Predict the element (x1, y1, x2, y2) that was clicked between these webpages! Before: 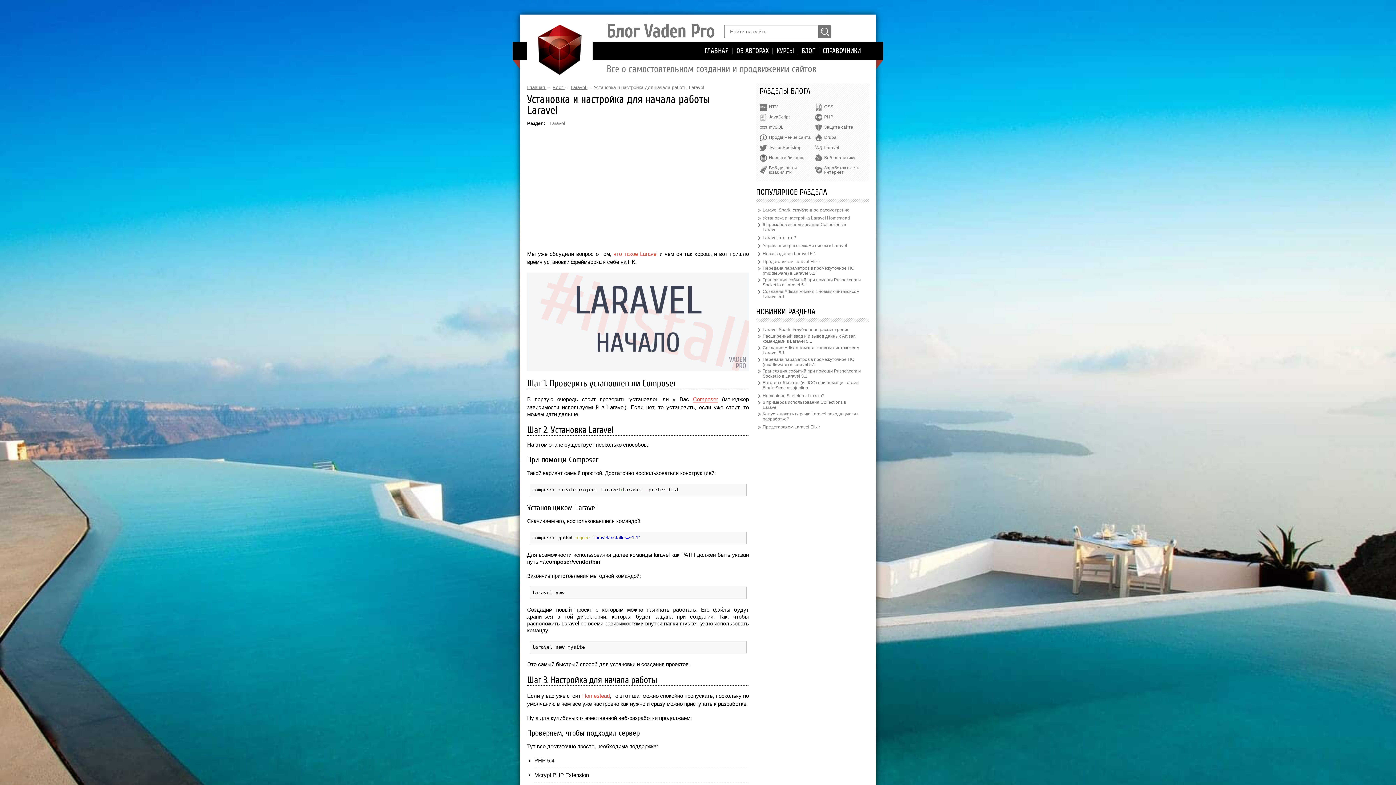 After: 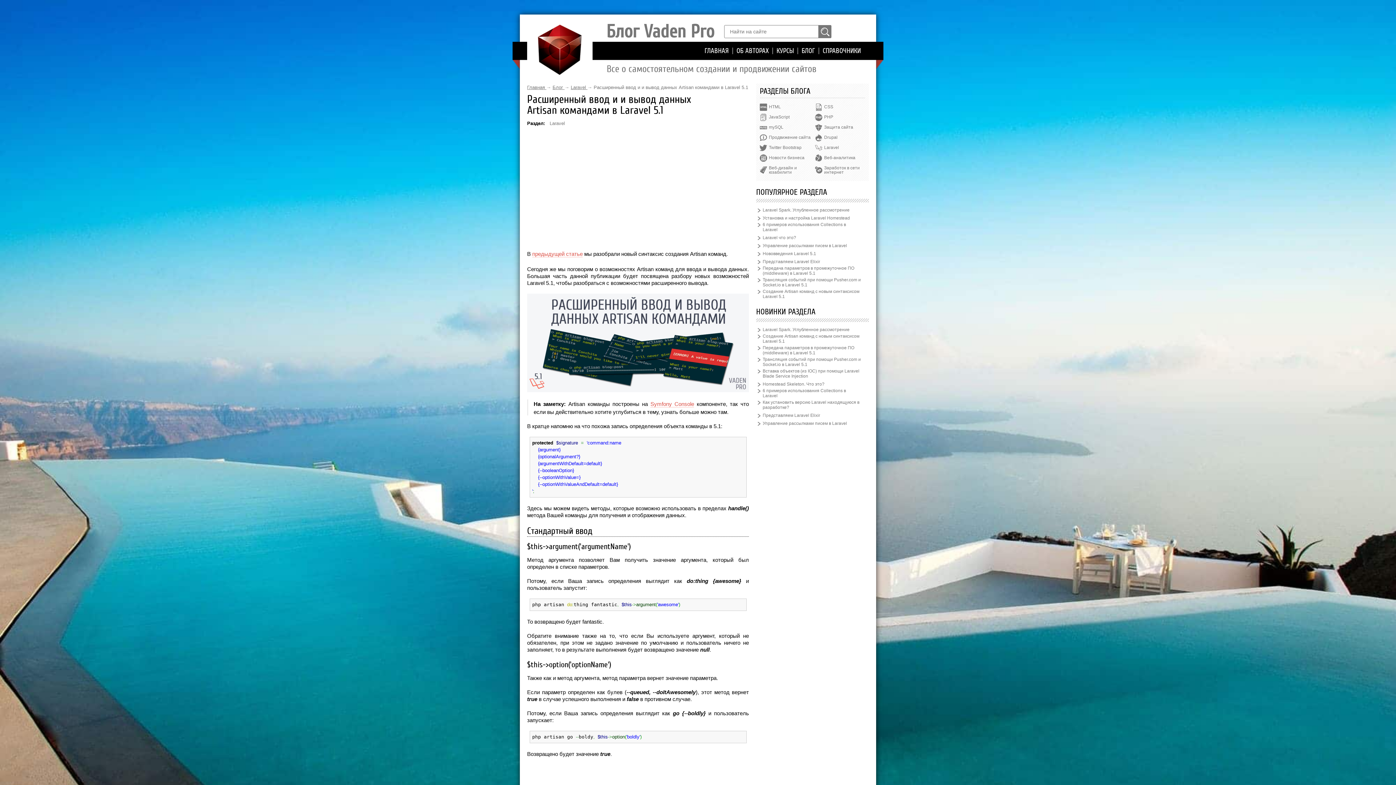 Action: bbox: (762, 333, 856, 344) label: Расширенный ввод и и вывод данных Artisan командами в Laravel 5.1